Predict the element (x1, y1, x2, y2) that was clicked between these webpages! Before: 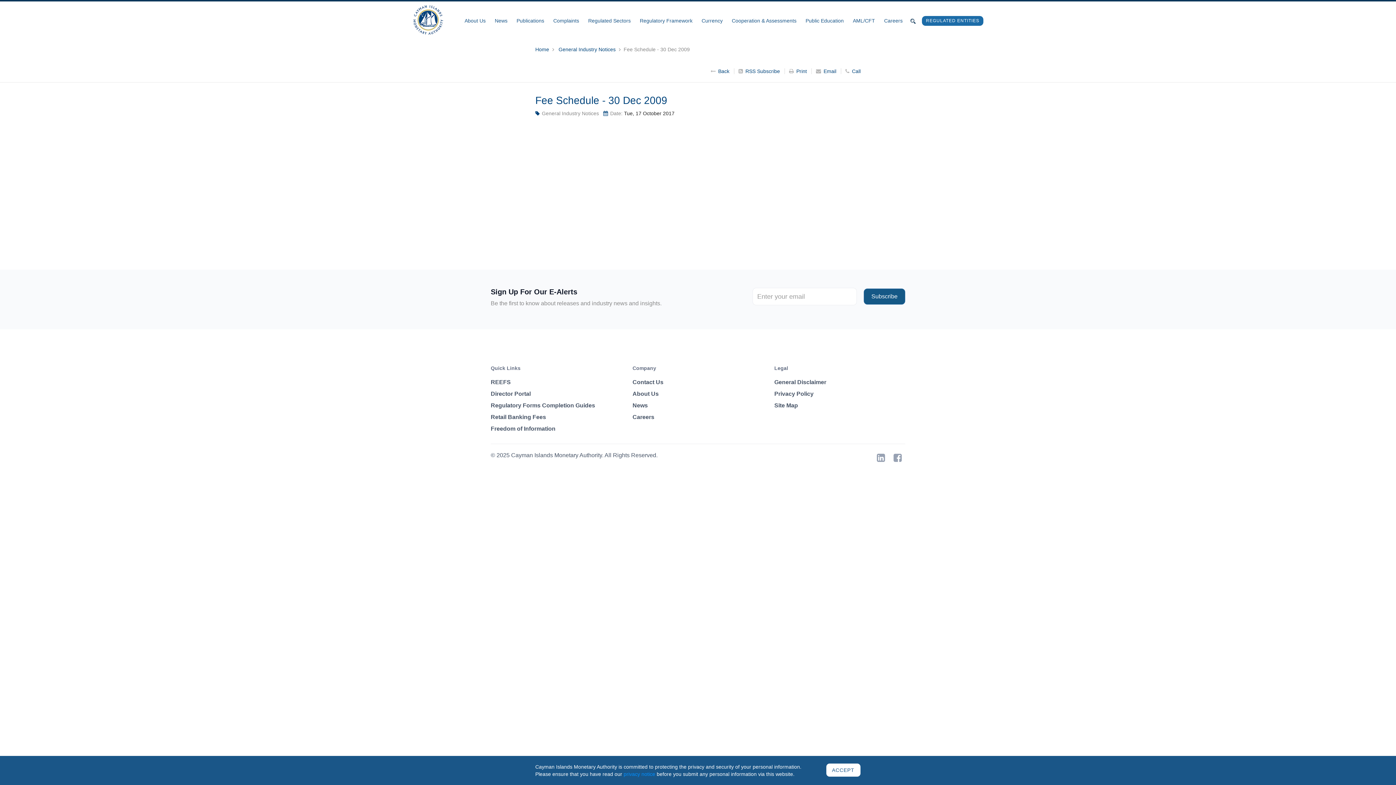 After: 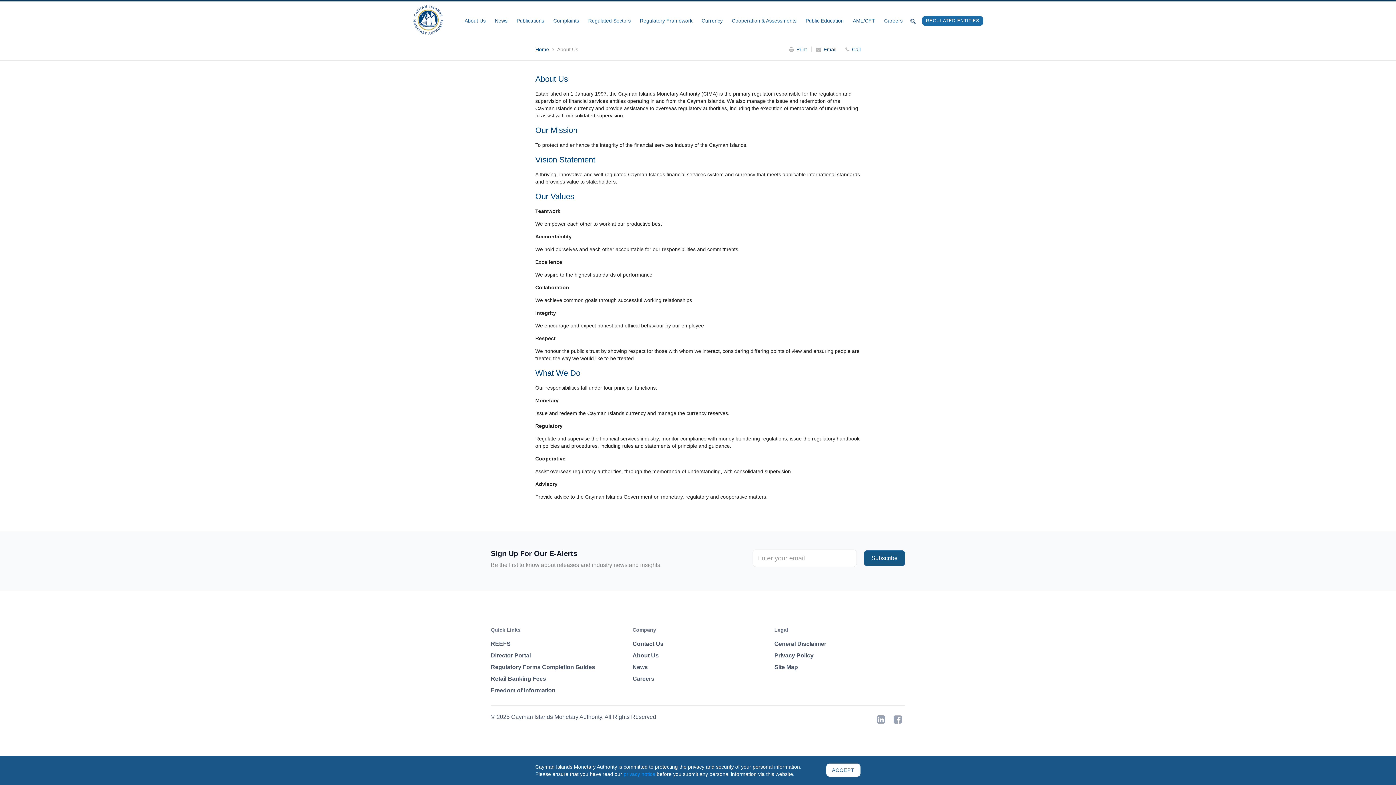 Action: bbox: (464, 17, 485, 24) label: About Us